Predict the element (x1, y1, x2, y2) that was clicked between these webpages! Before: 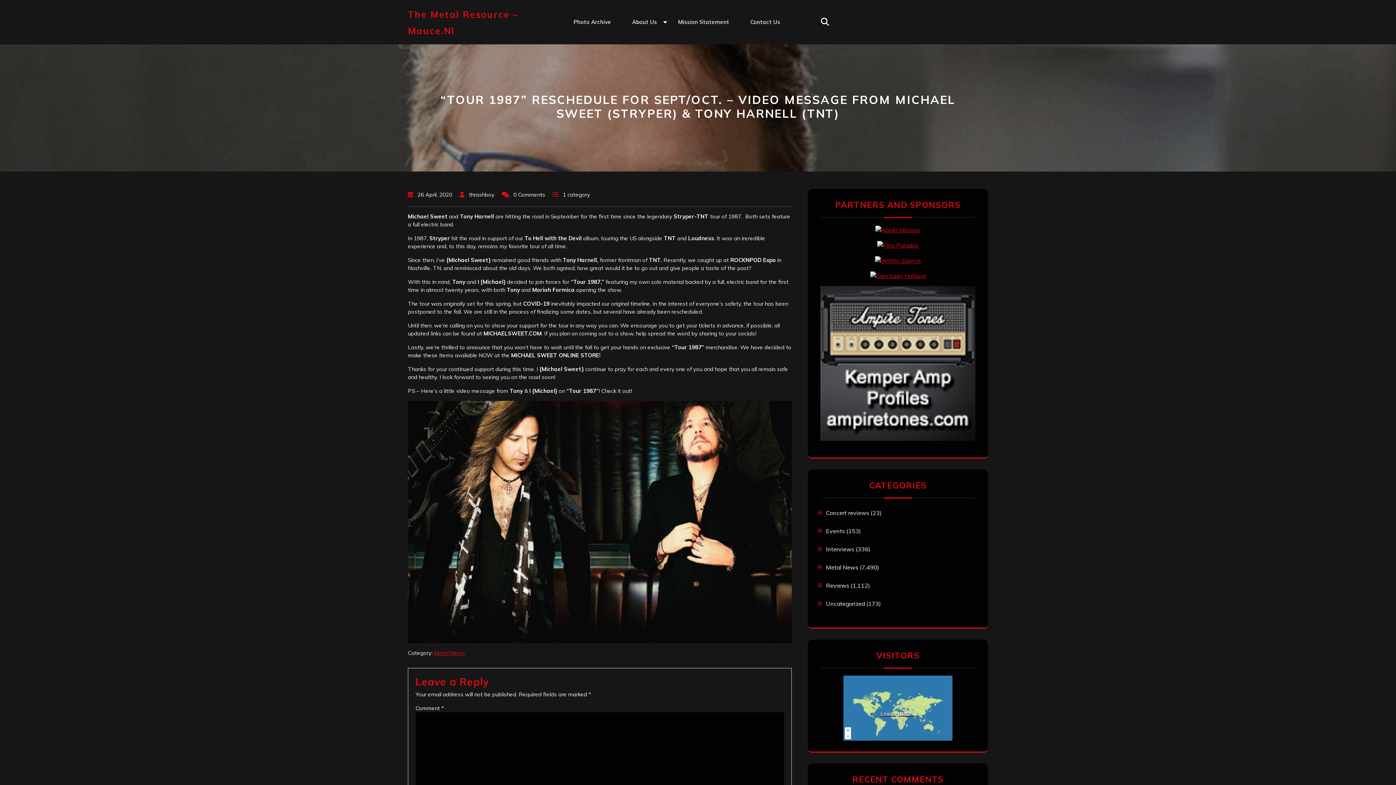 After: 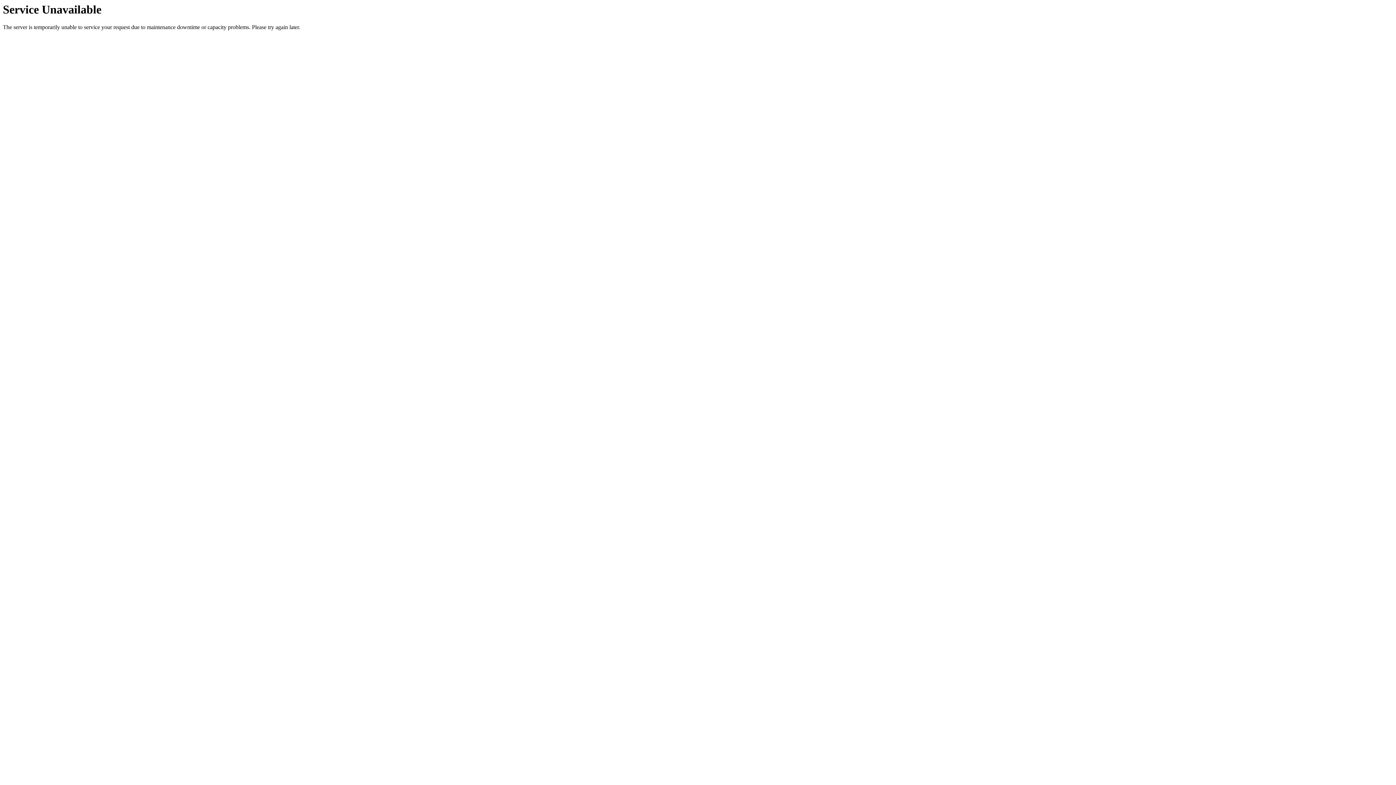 Action: bbox: (567, 14, 617, 29) label: Photo Archive